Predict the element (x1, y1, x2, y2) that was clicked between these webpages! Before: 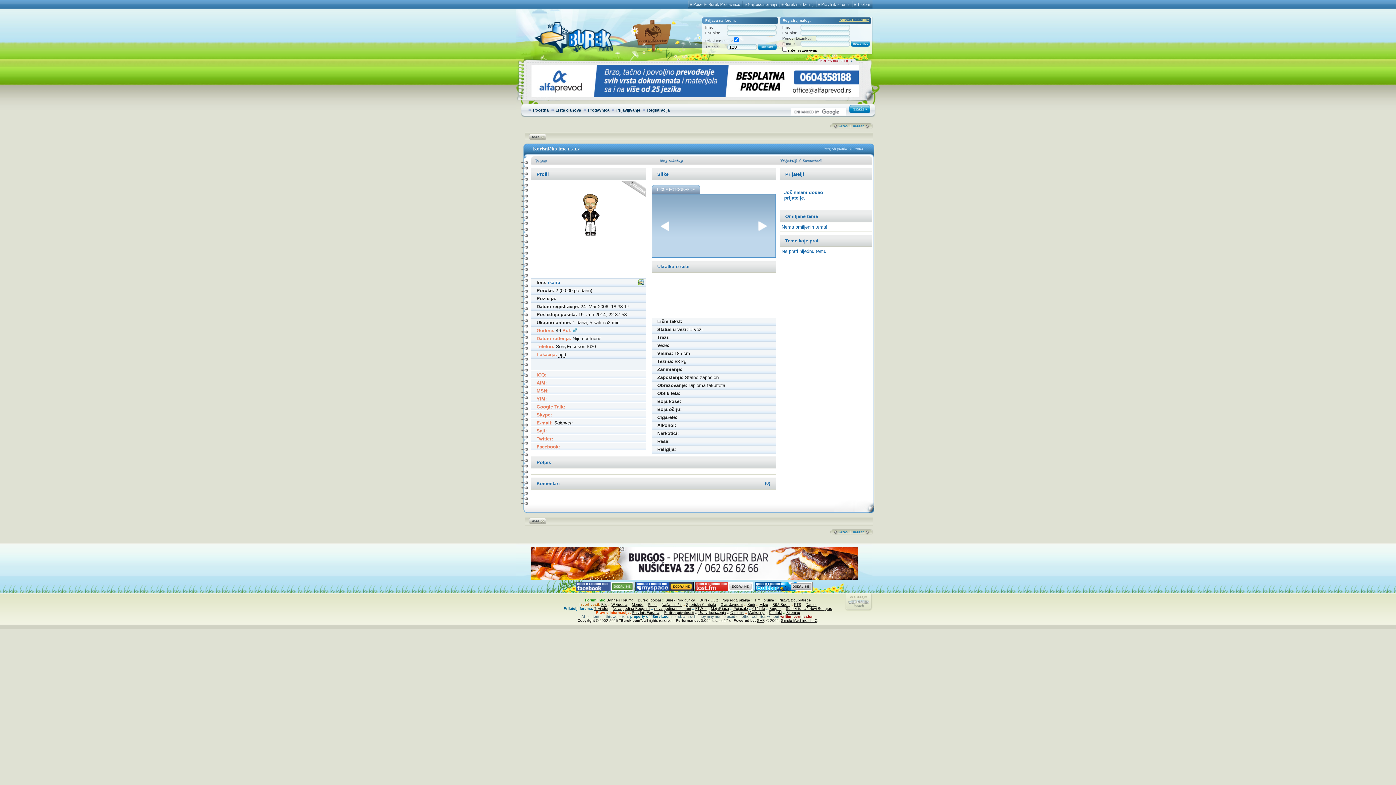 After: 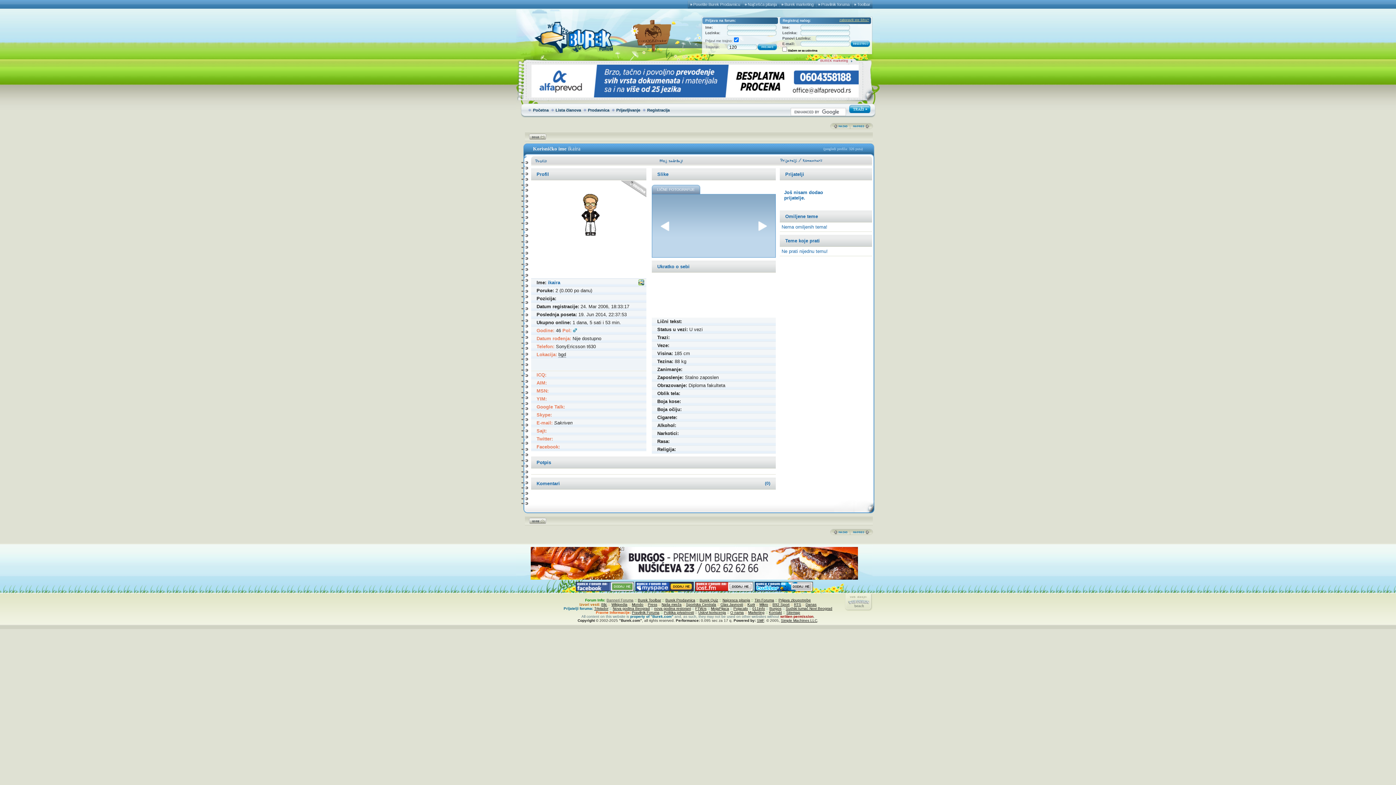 Action: label: Banneri Foruma bbox: (606, 598, 633, 602)